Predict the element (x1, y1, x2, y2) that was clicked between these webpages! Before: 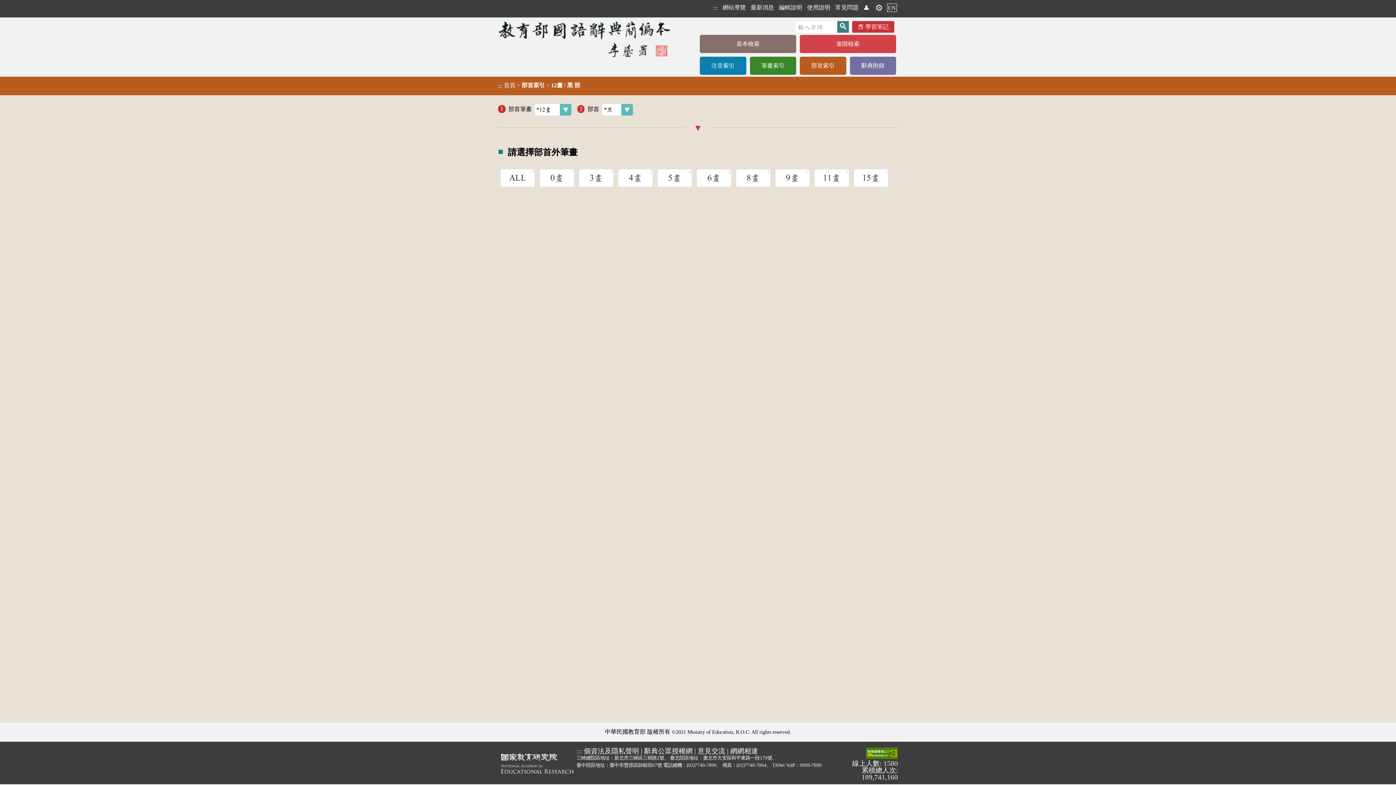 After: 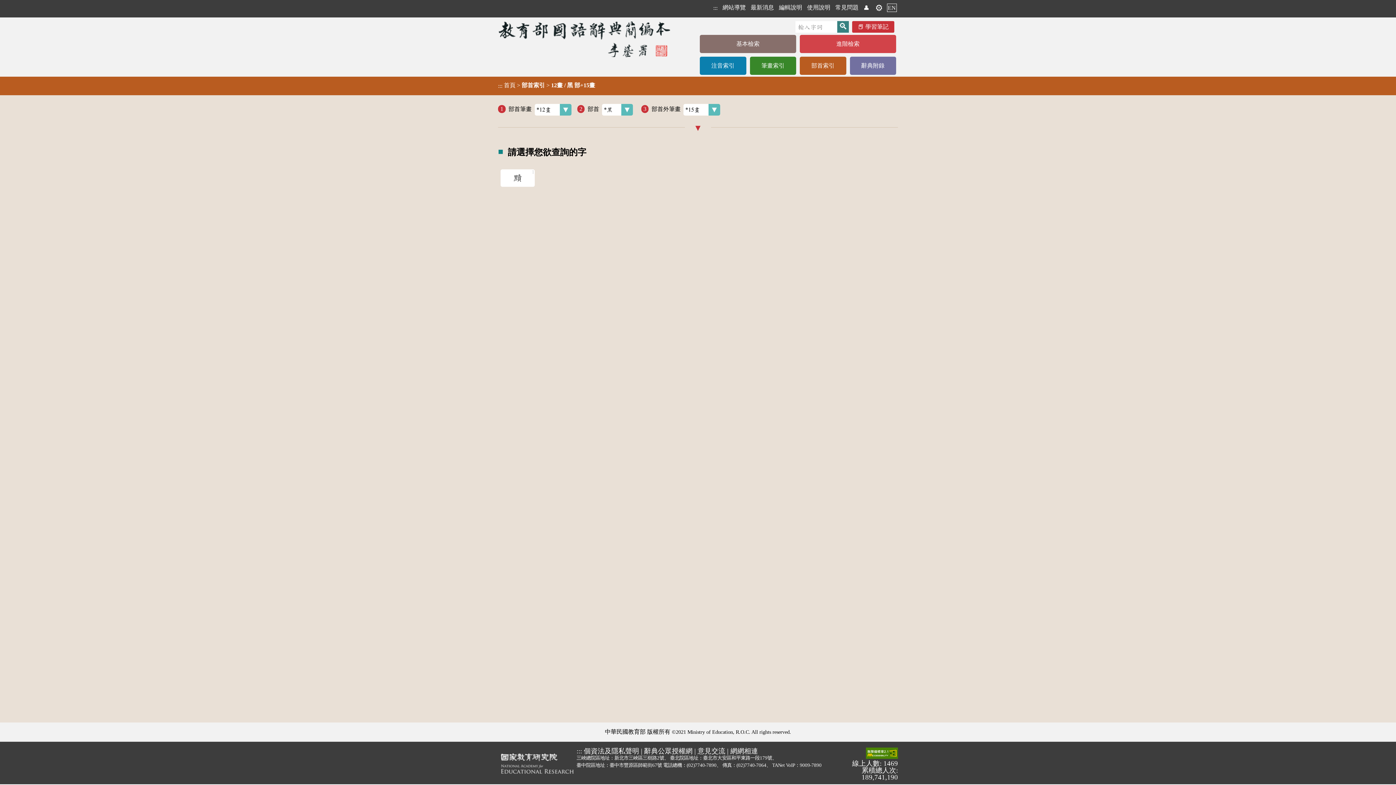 Action: label: 15畫 bbox: (854, 169, 888, 186)